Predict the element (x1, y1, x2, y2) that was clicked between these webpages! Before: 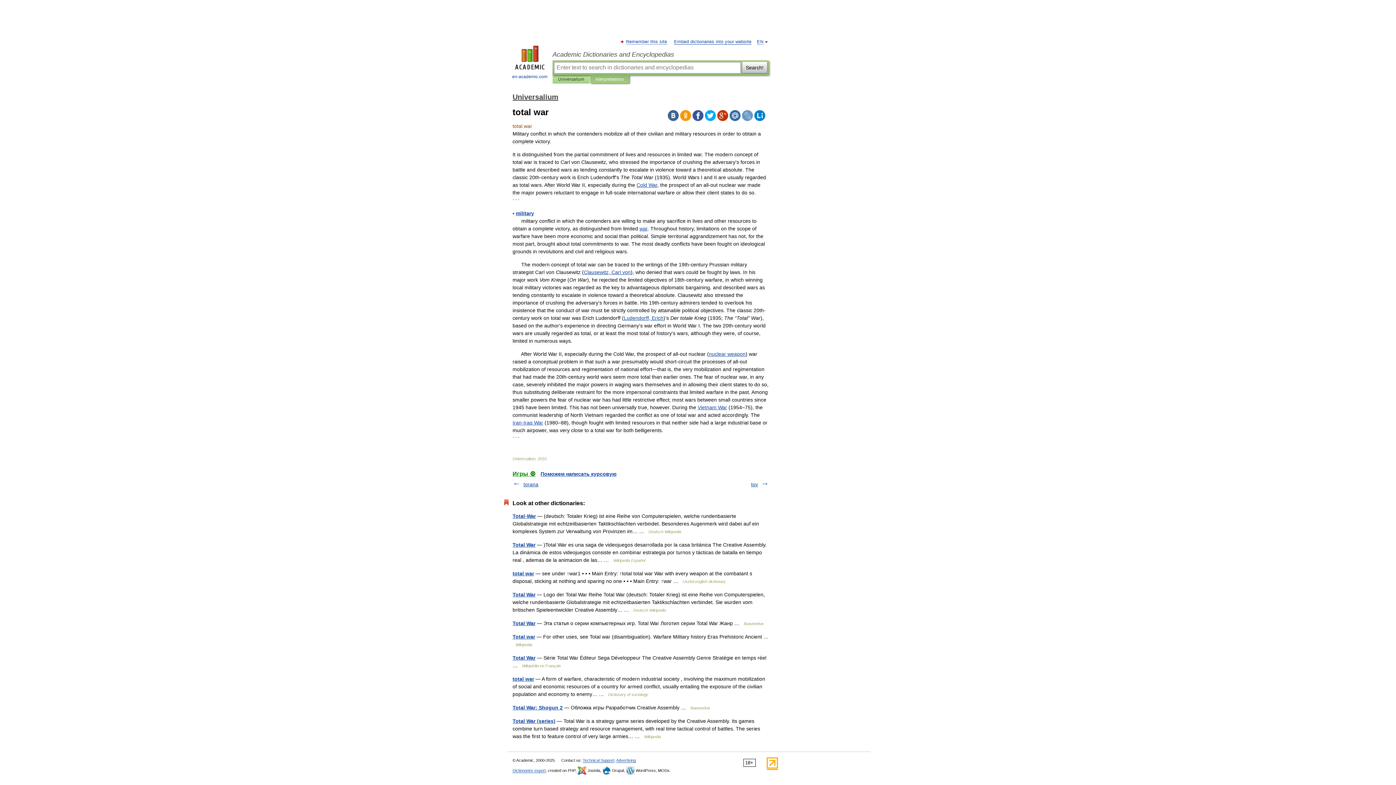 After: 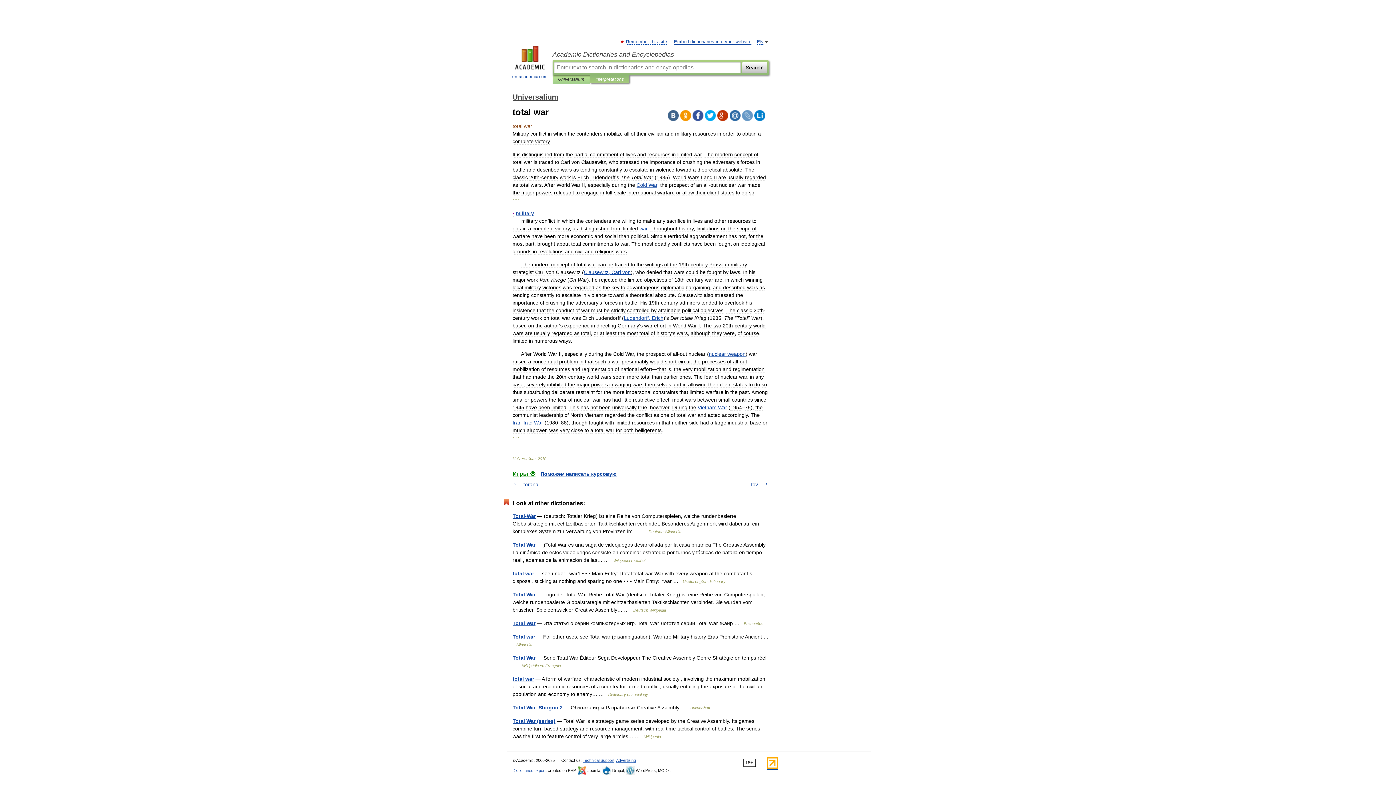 Action: bbox: (729, 110, 740, 121)